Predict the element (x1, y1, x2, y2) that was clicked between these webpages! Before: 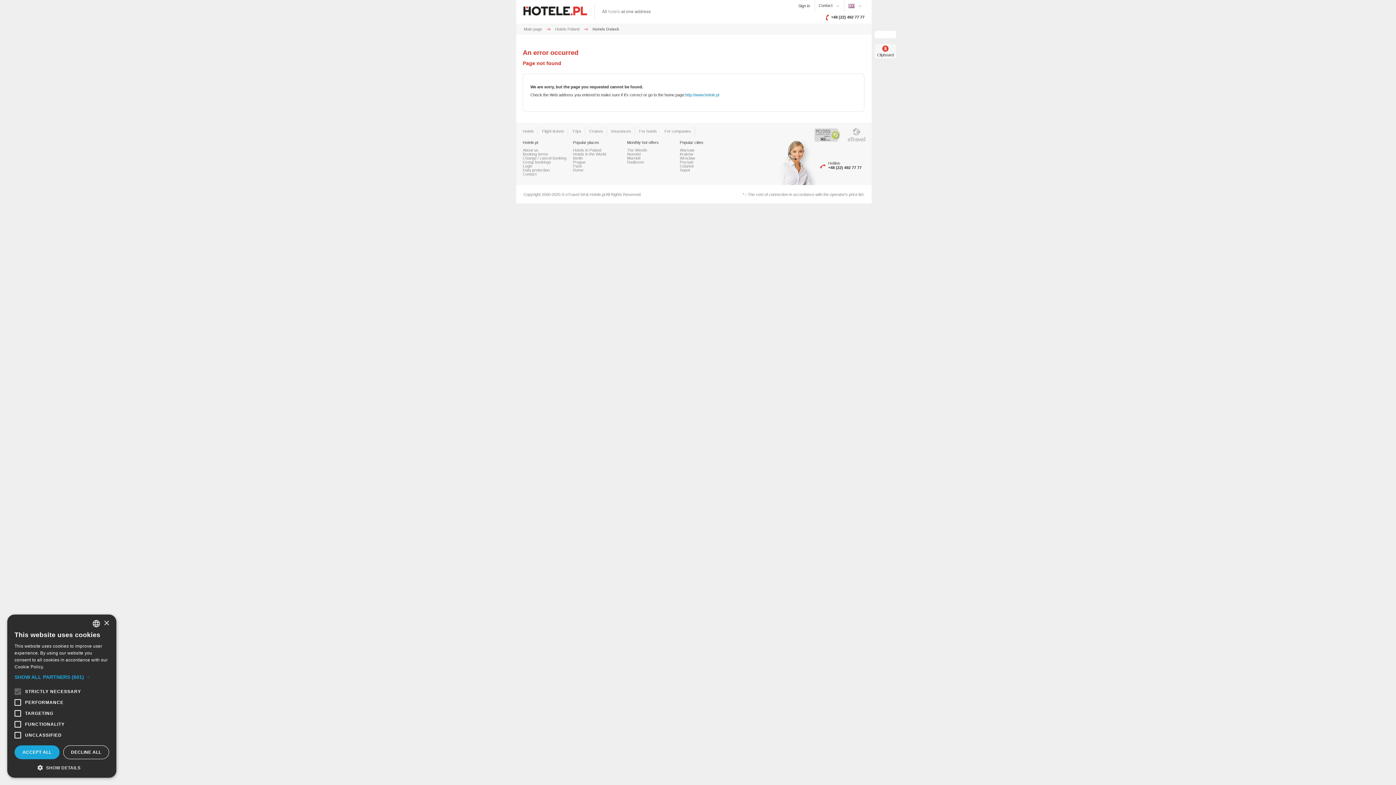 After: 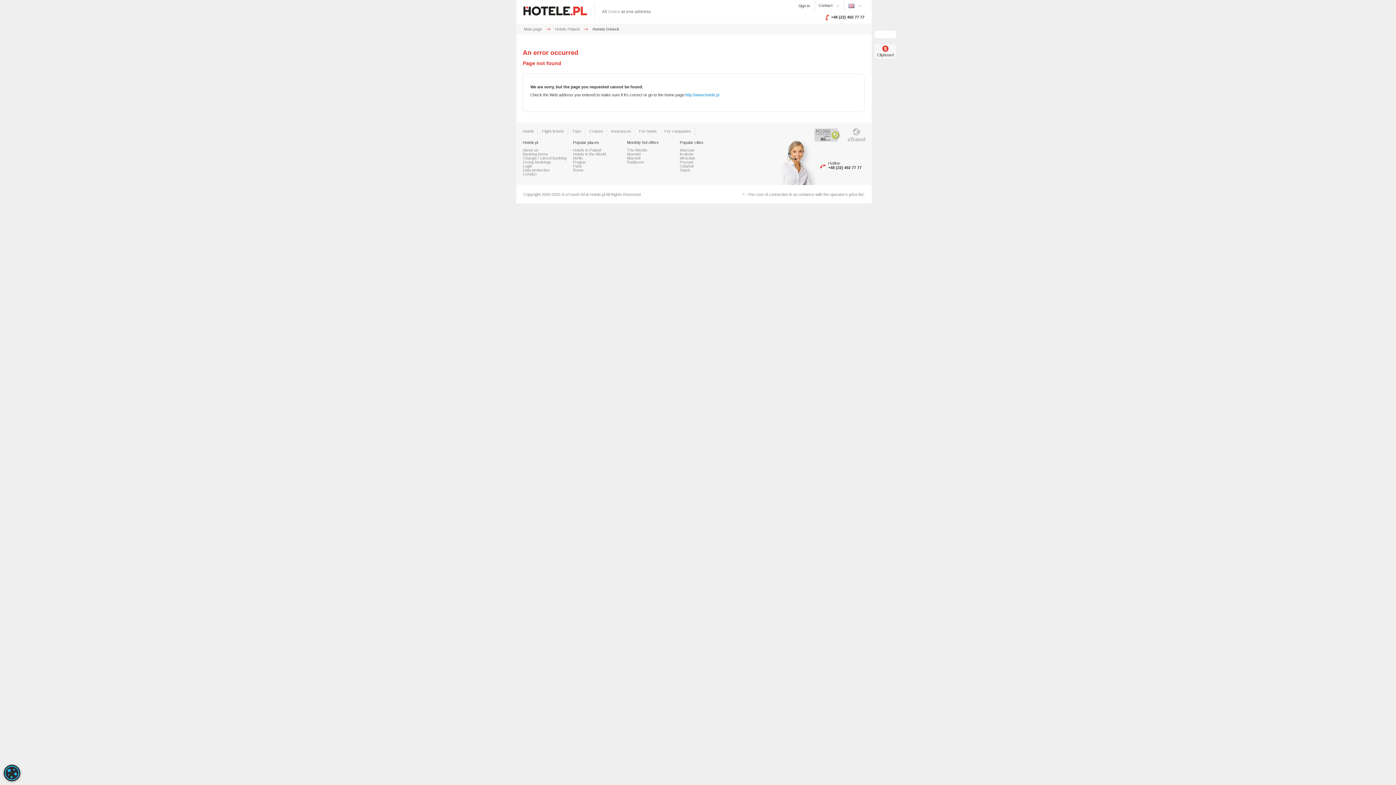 Action: label: DECLINE ALL bbox: (63, 745, 109, 759)